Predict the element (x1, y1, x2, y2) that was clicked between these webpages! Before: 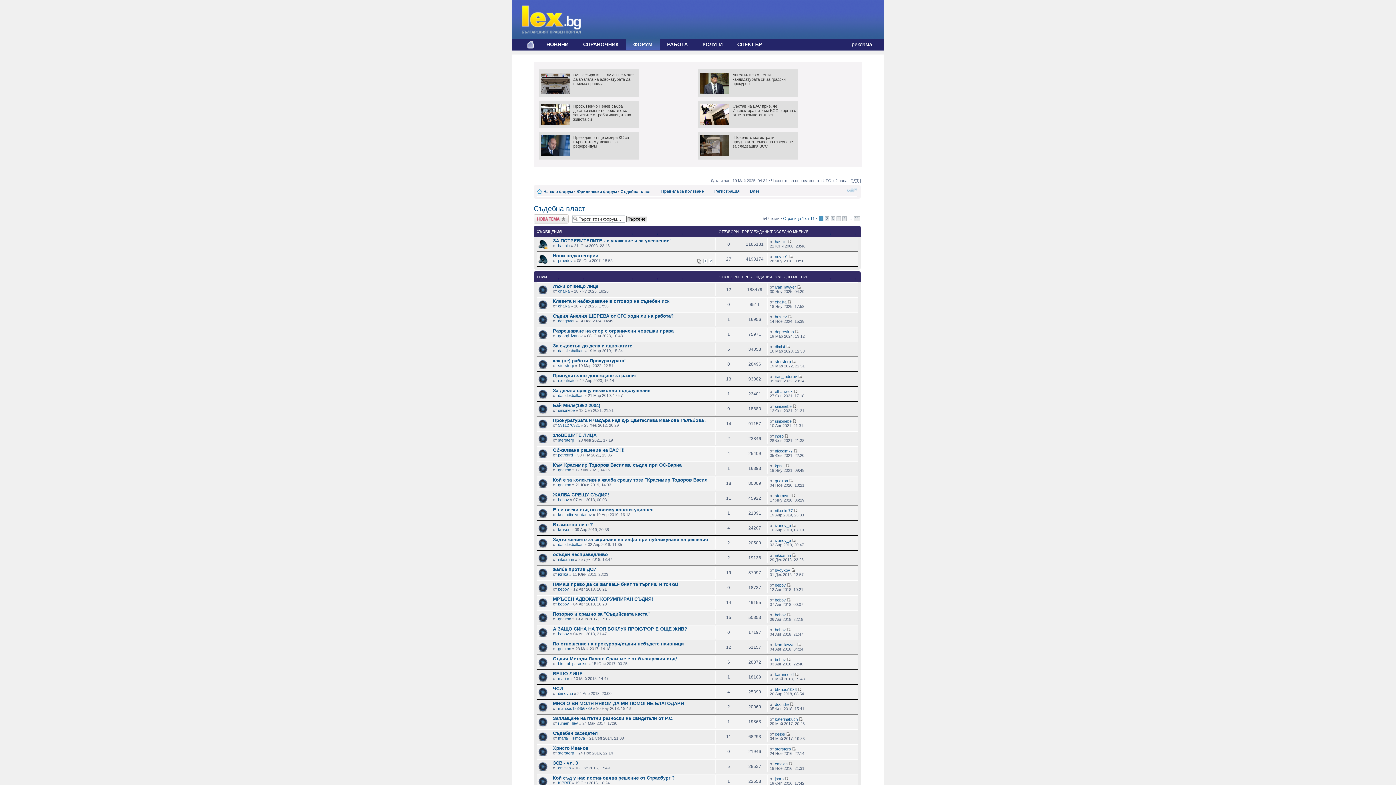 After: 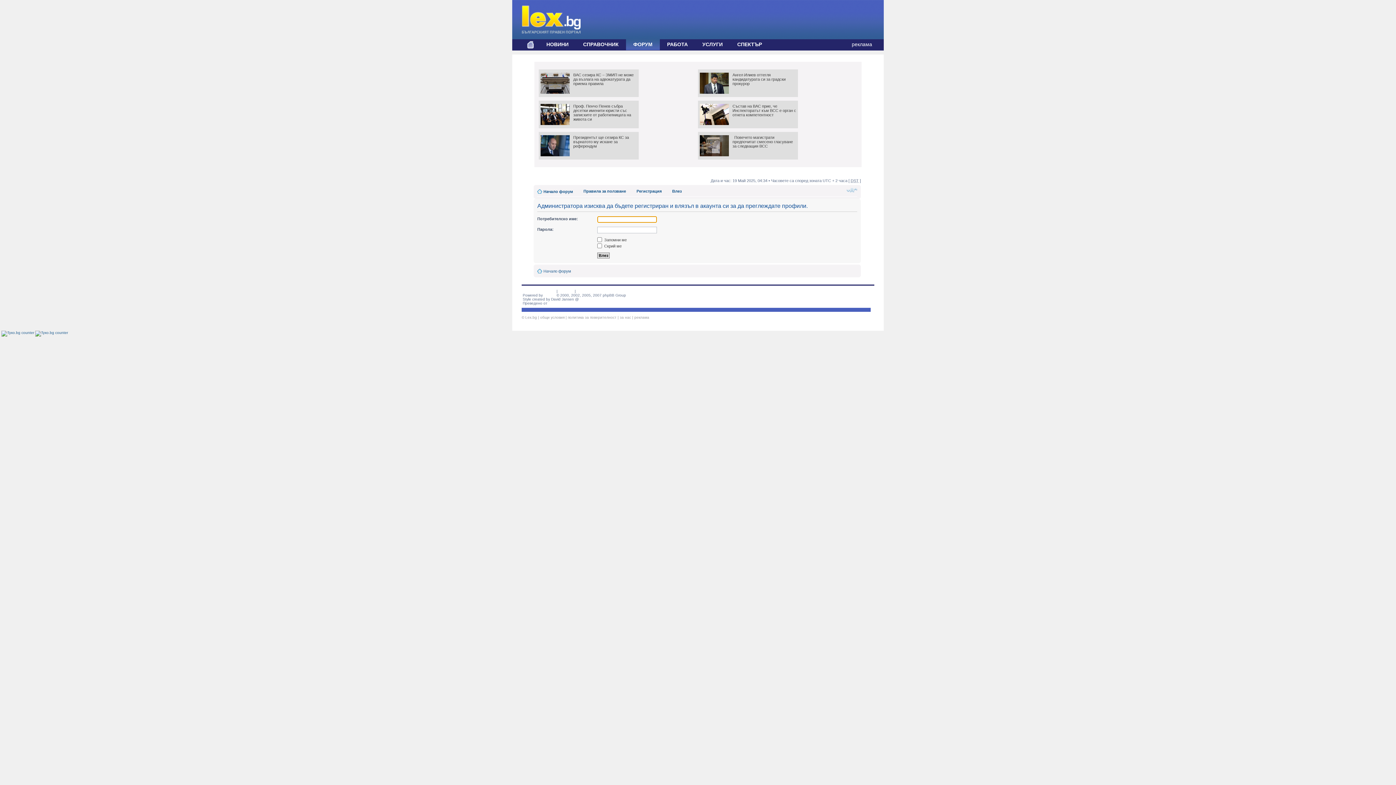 Action: label: niksannn bbox: (775, 553, 791, 557)